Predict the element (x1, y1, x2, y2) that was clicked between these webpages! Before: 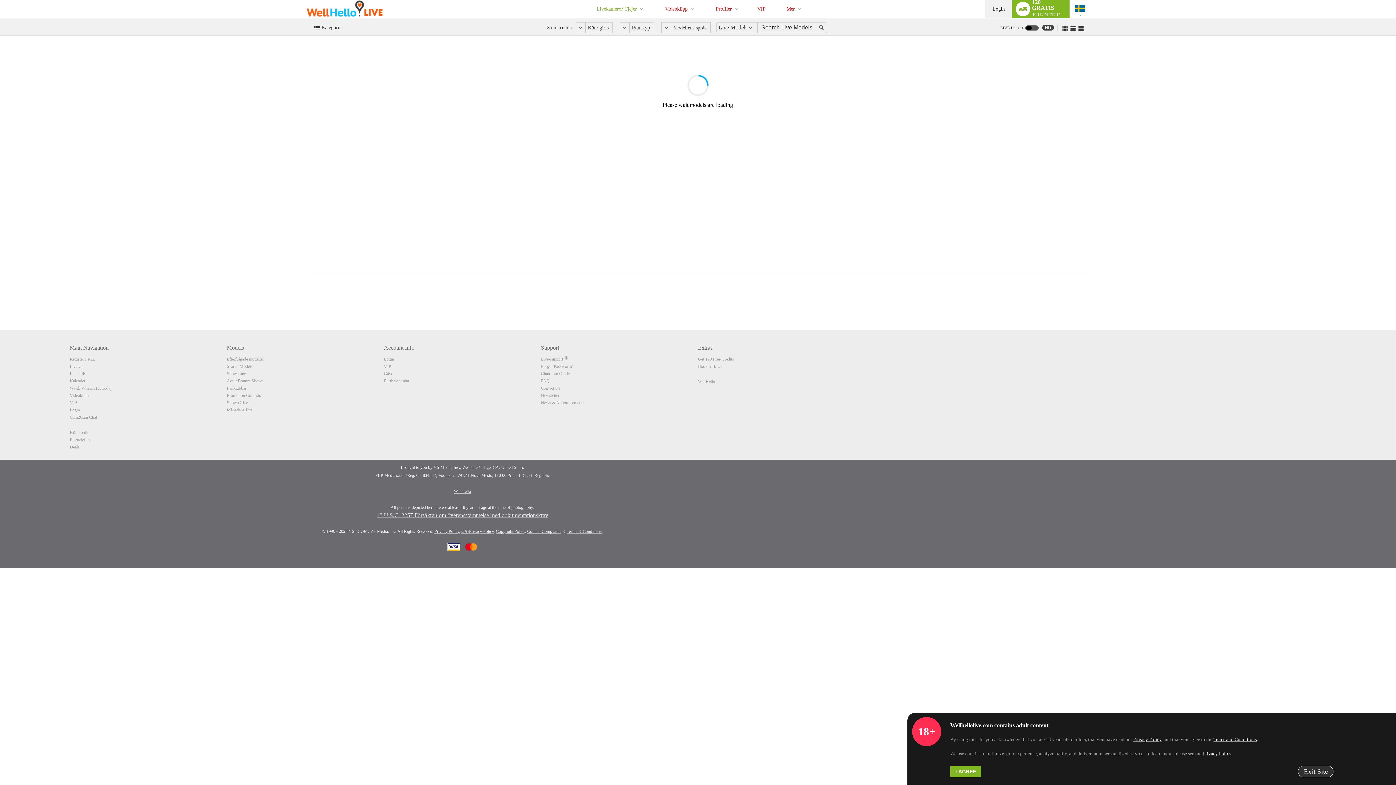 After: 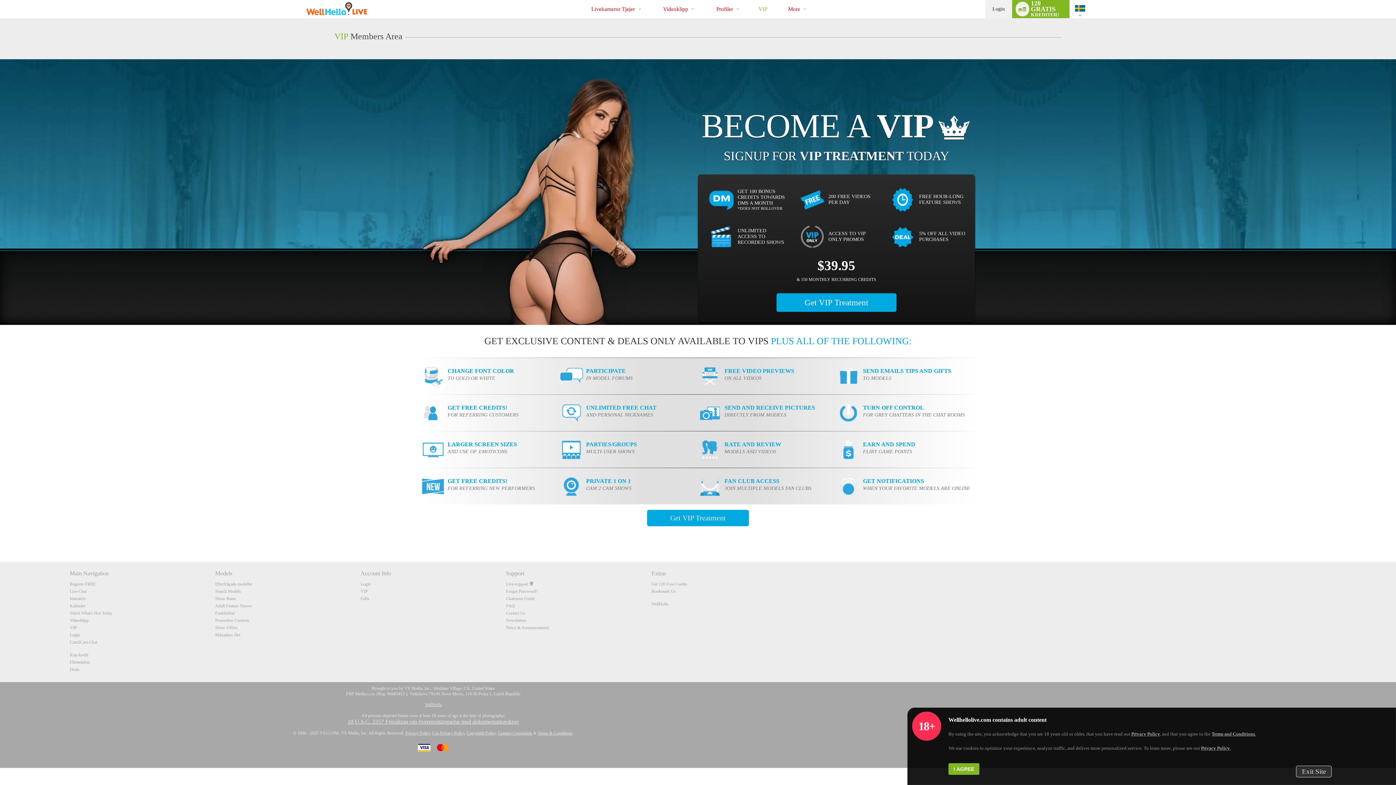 Action: bbox: (753, 0, 769, 18) label: VIP